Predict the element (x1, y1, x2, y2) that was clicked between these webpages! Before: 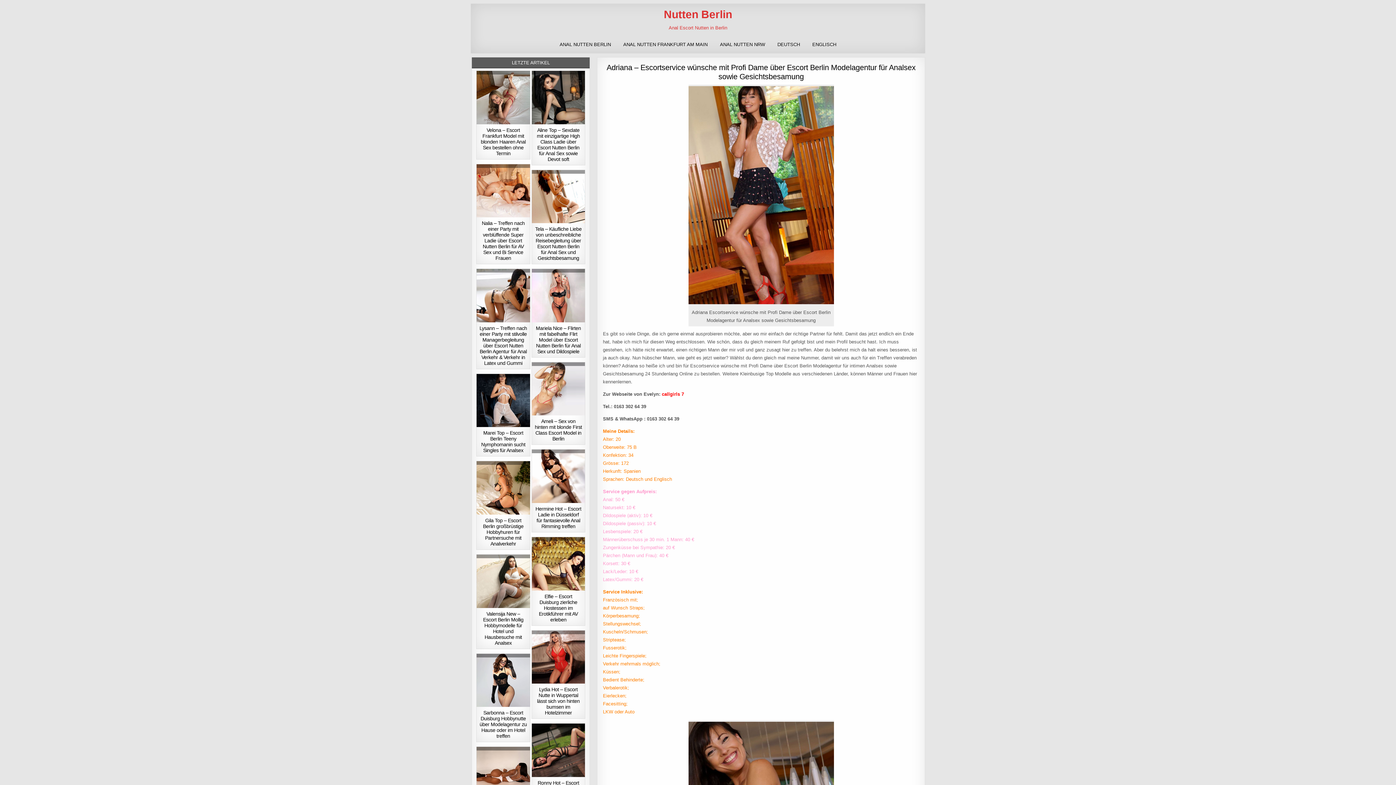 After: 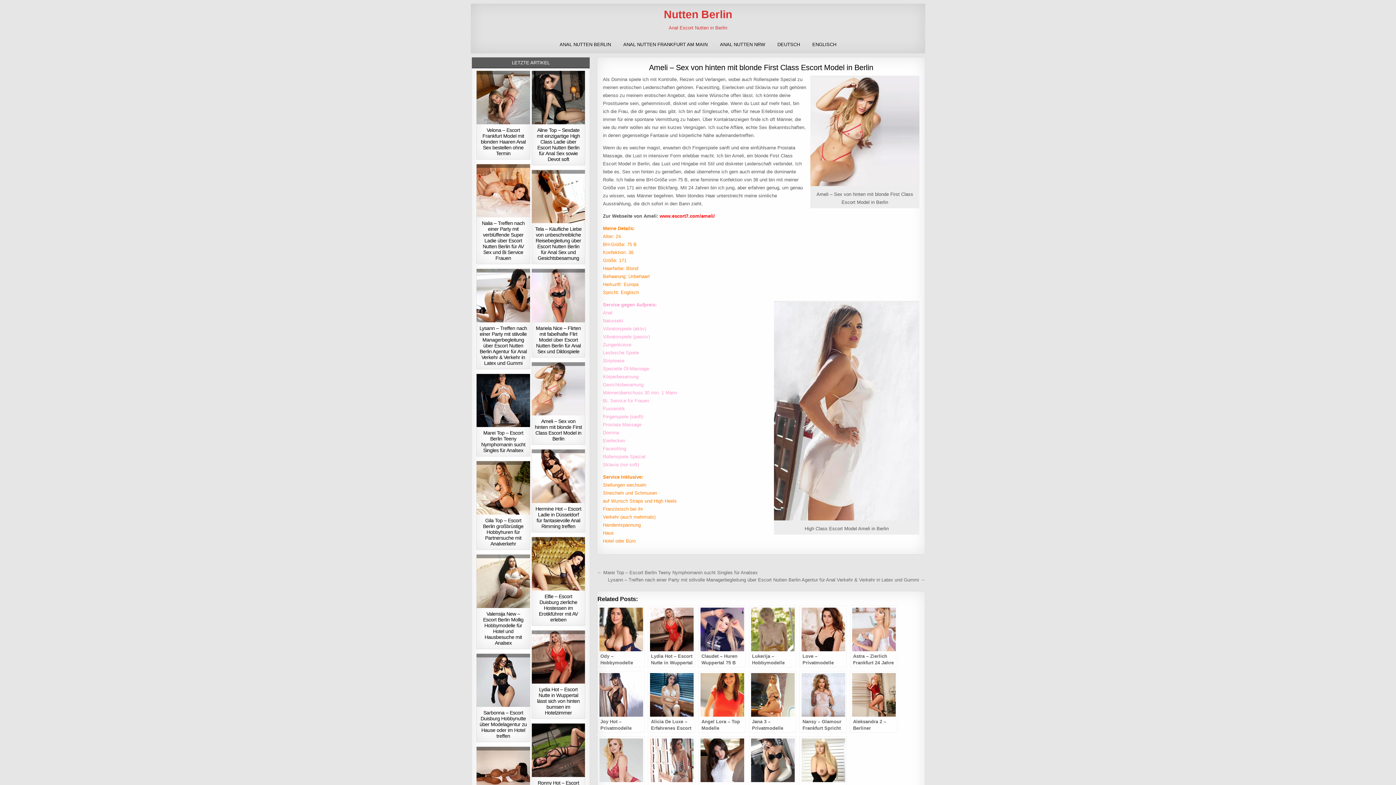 Action: bbox: (531, 362, 585, 415)